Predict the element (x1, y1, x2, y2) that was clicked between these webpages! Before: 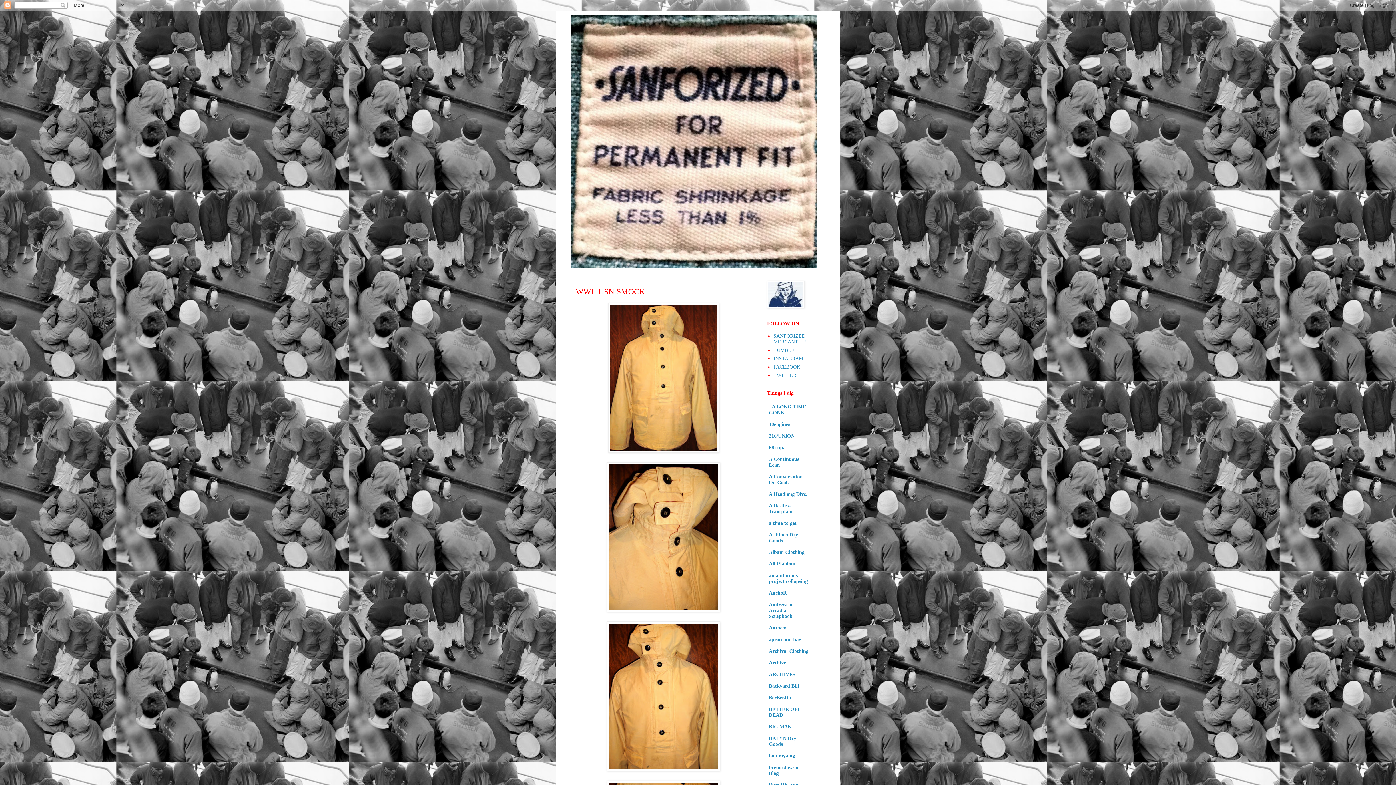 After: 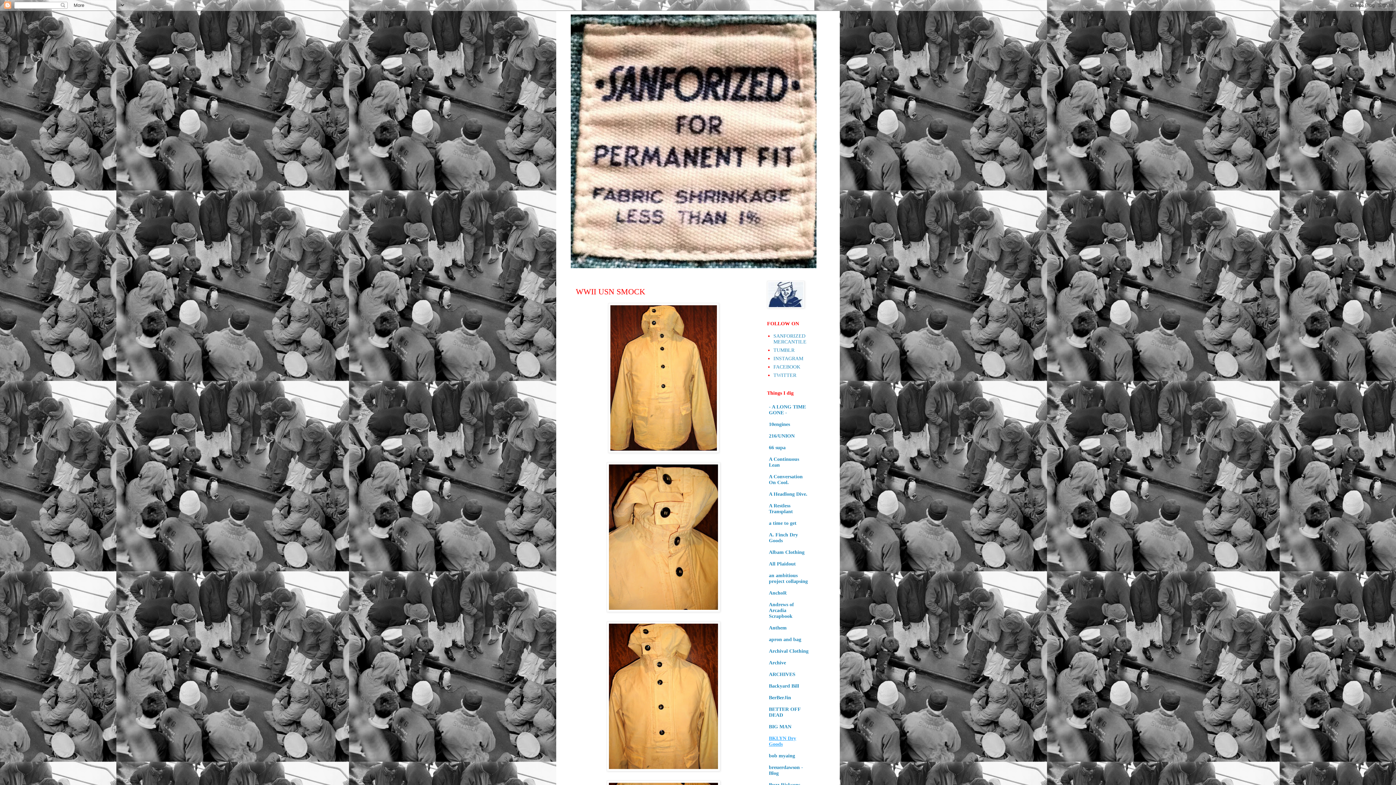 Action: bbox: (769, 735, 796, 747) label: BKLYN Dry Goods